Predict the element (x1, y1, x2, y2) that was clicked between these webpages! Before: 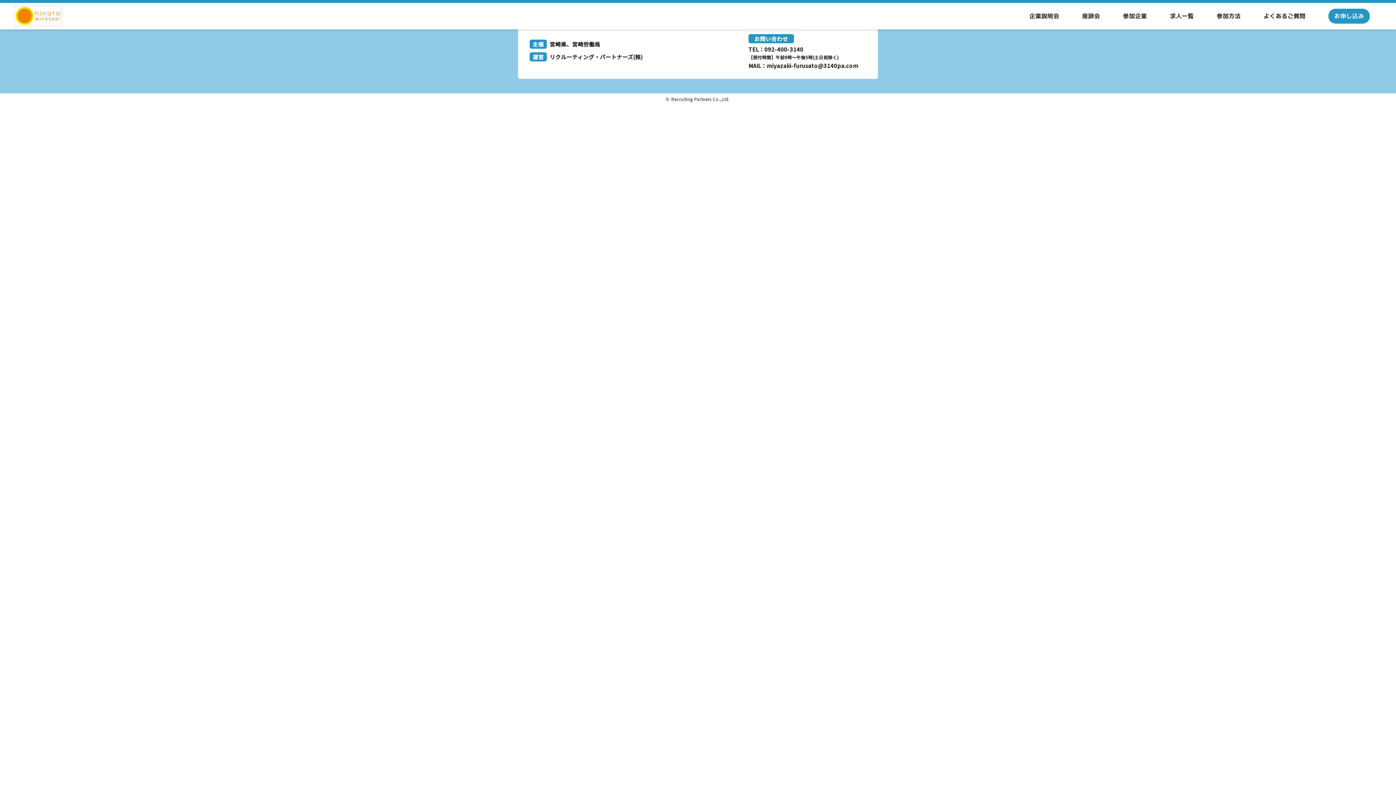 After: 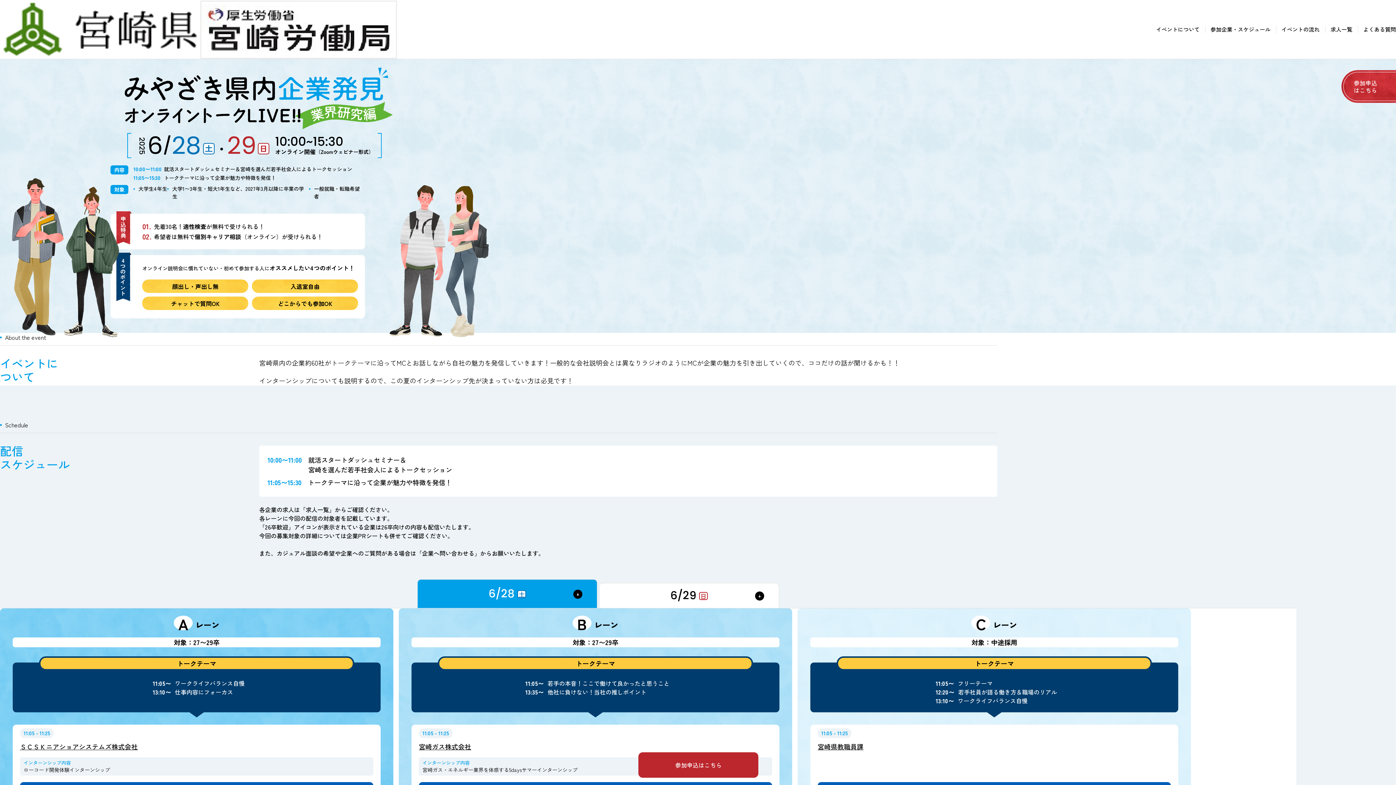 Action: label: 企業説明会 bbox: (1029, 13, 1059, 19)